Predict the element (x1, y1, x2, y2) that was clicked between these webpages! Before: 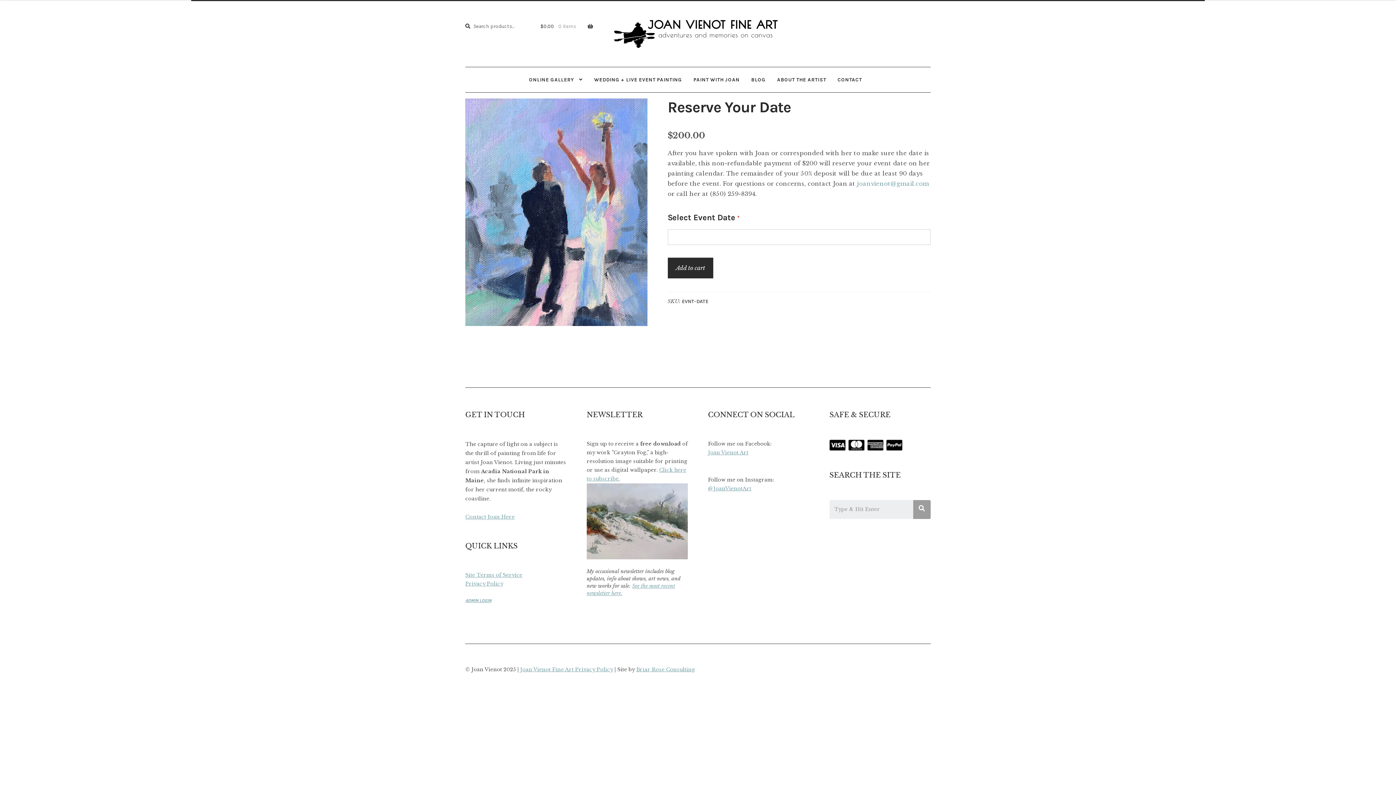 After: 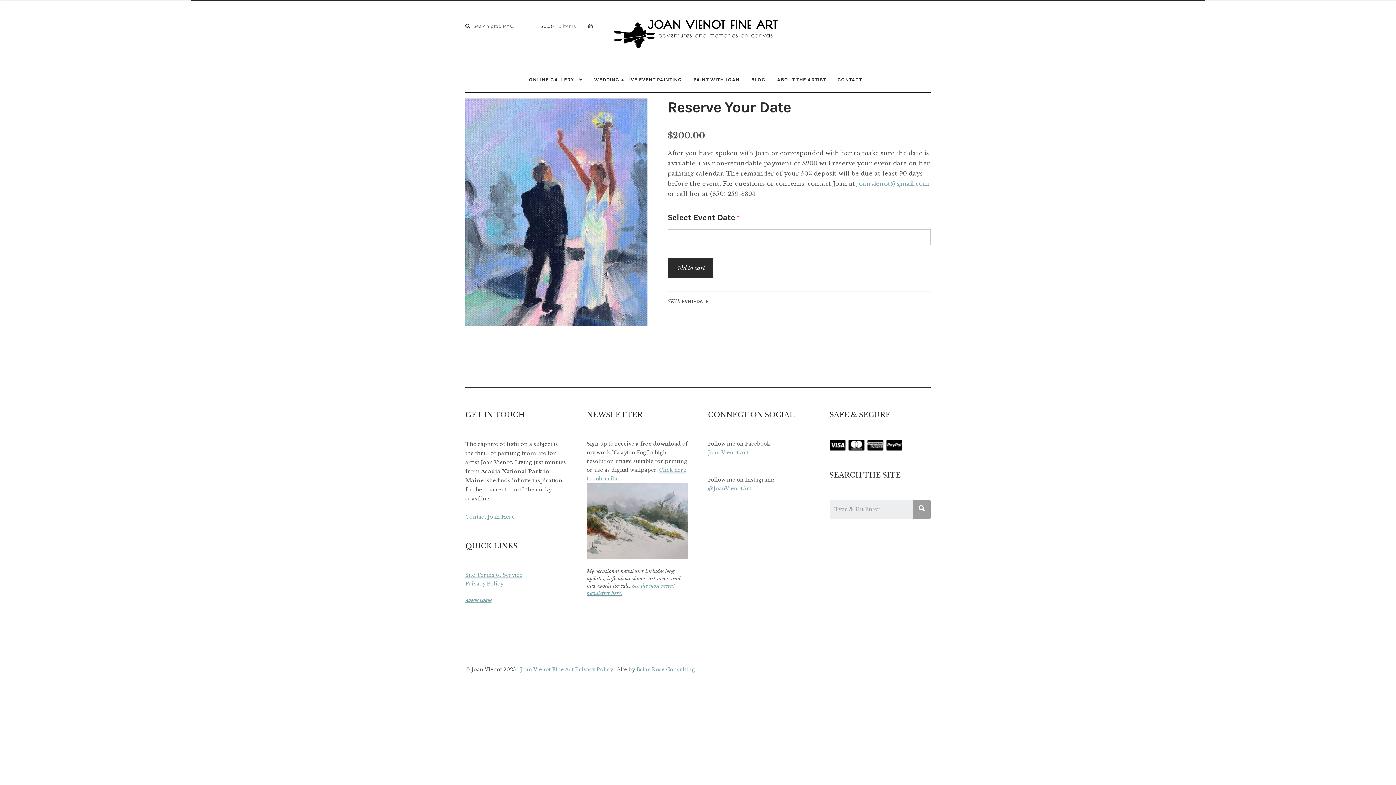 Action: label: Add to cart bbox: (667, 257, 713, 278)